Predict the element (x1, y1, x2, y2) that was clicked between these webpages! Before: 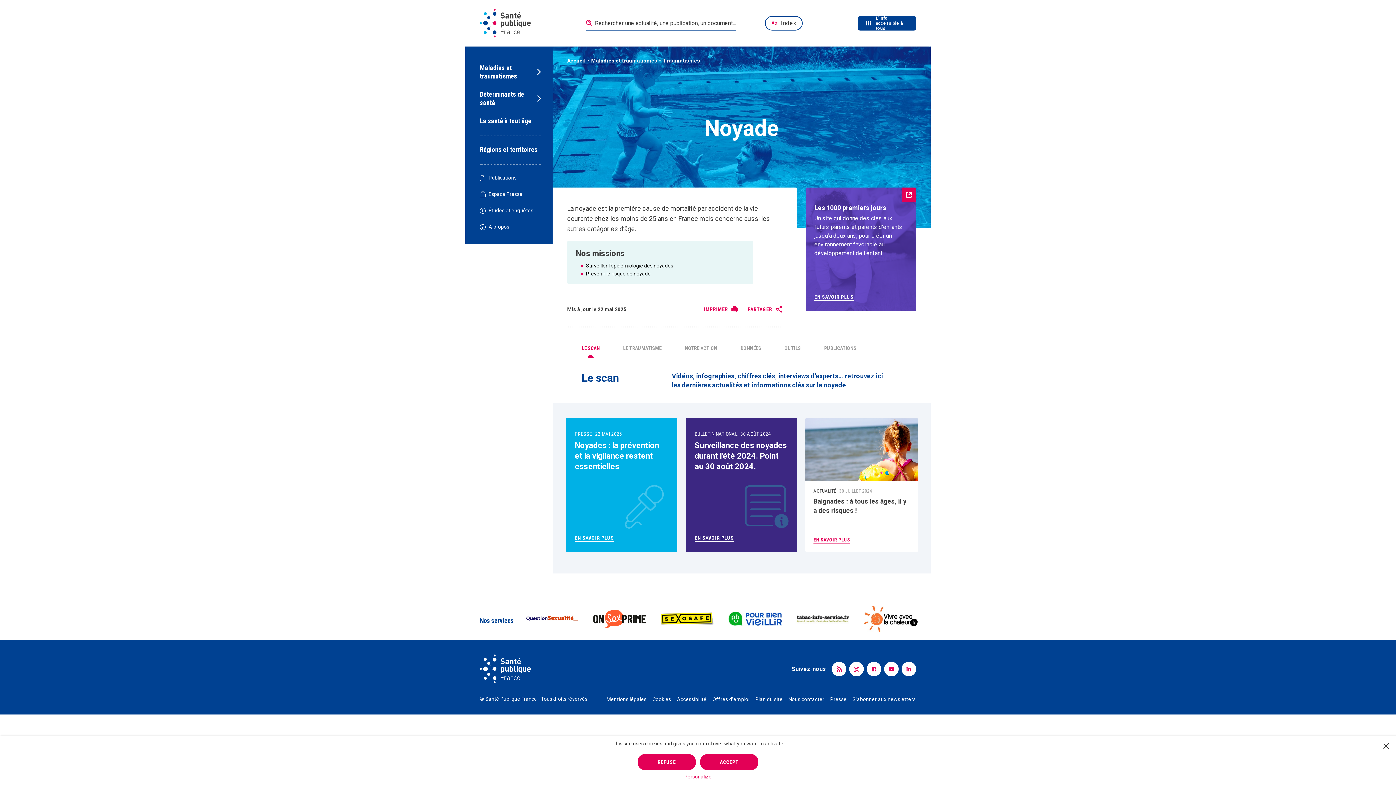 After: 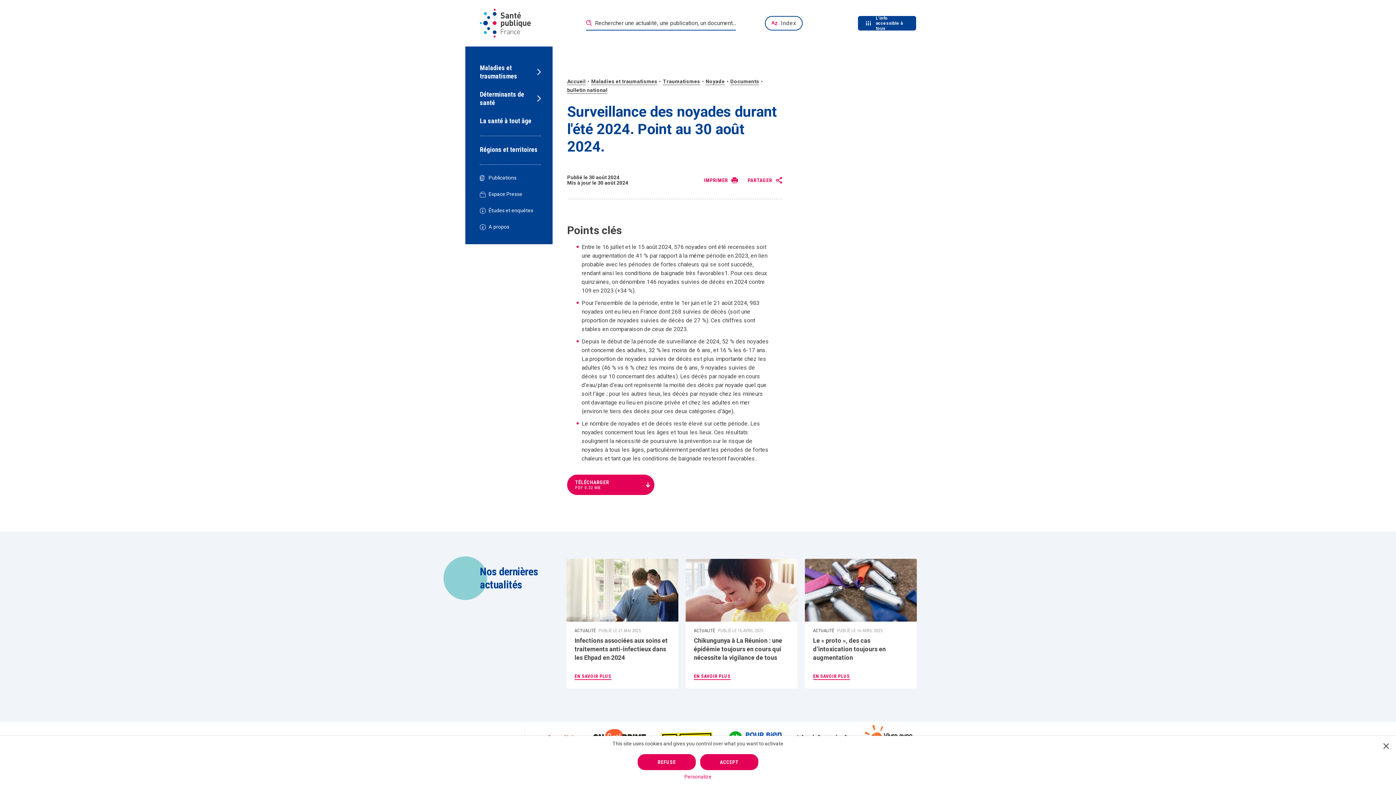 Action: bbox: (686, 418, 797, 552) label: BULLETIN NATIONAL 30 AOÛT 2024
Surveillance des noyades durant l'été 2024. Point au 30 août 2024.
EN SAVOIR PLUS